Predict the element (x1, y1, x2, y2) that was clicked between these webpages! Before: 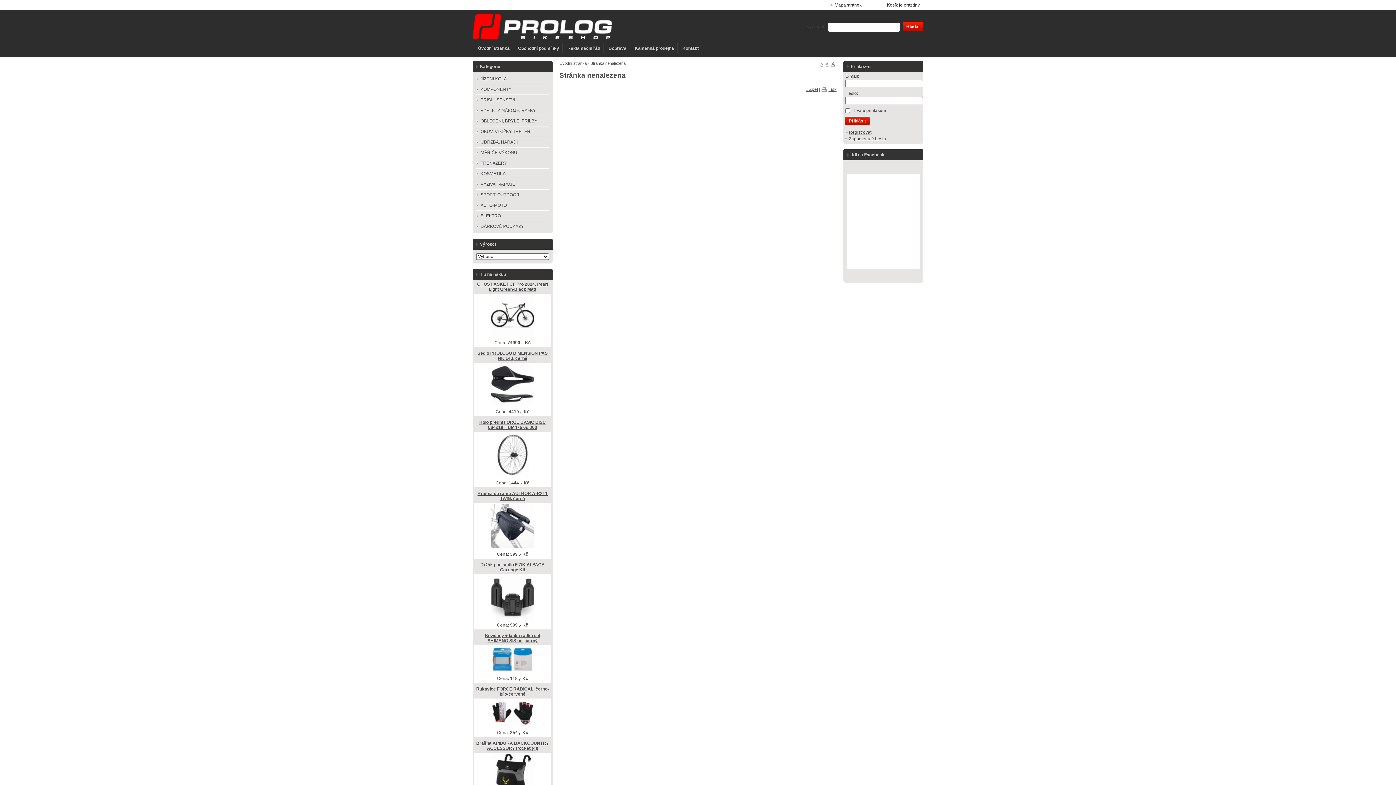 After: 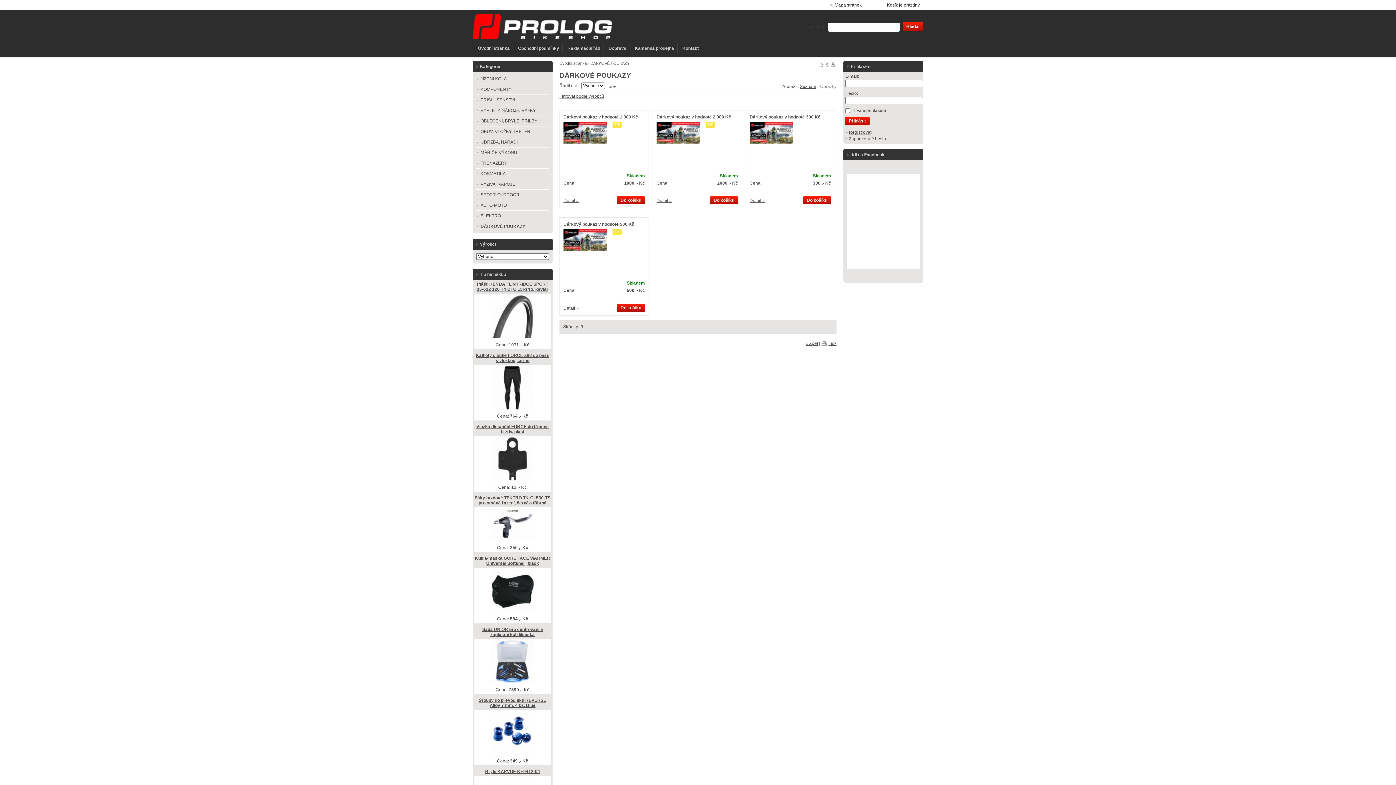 Action: label: DÁRKOVÉ POUKAZY bbox: (476, 221, 549, 231)